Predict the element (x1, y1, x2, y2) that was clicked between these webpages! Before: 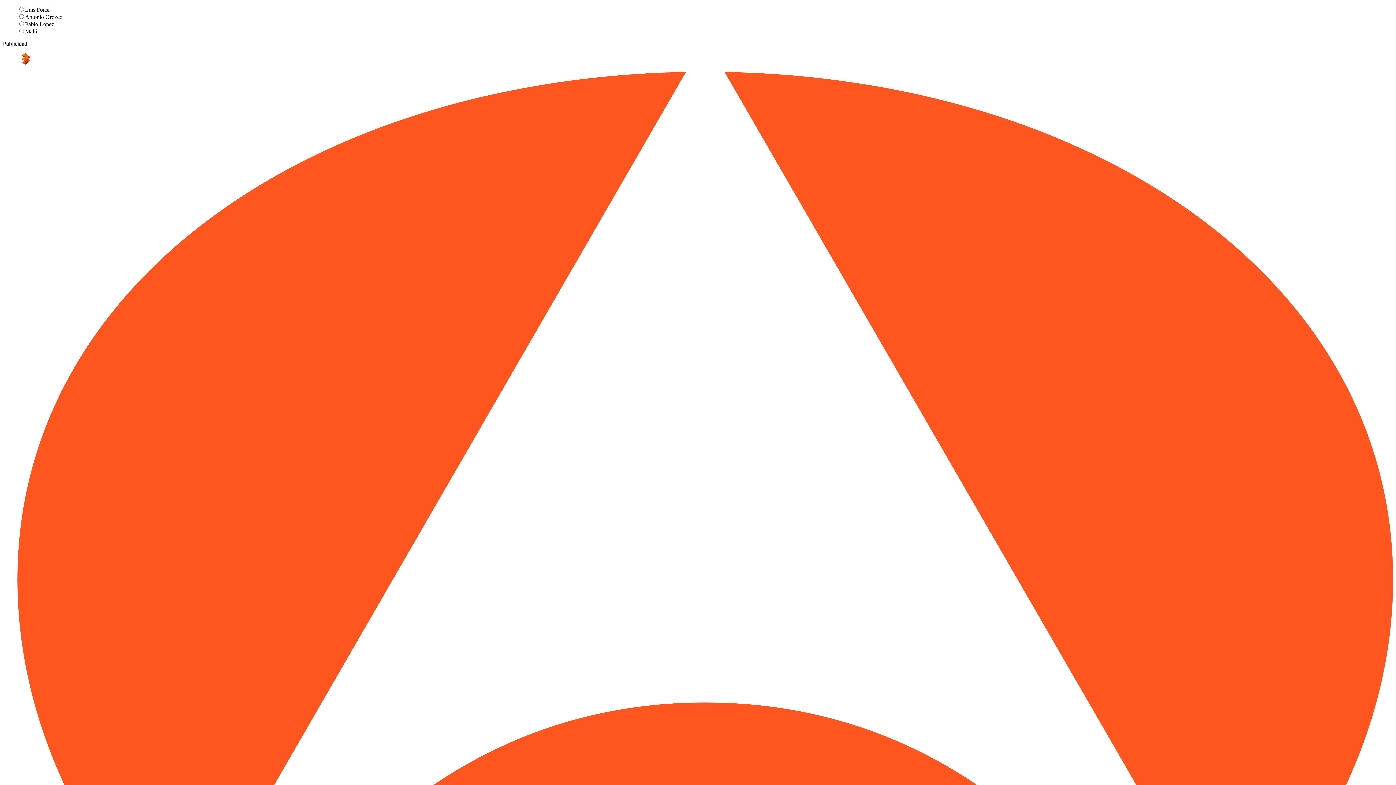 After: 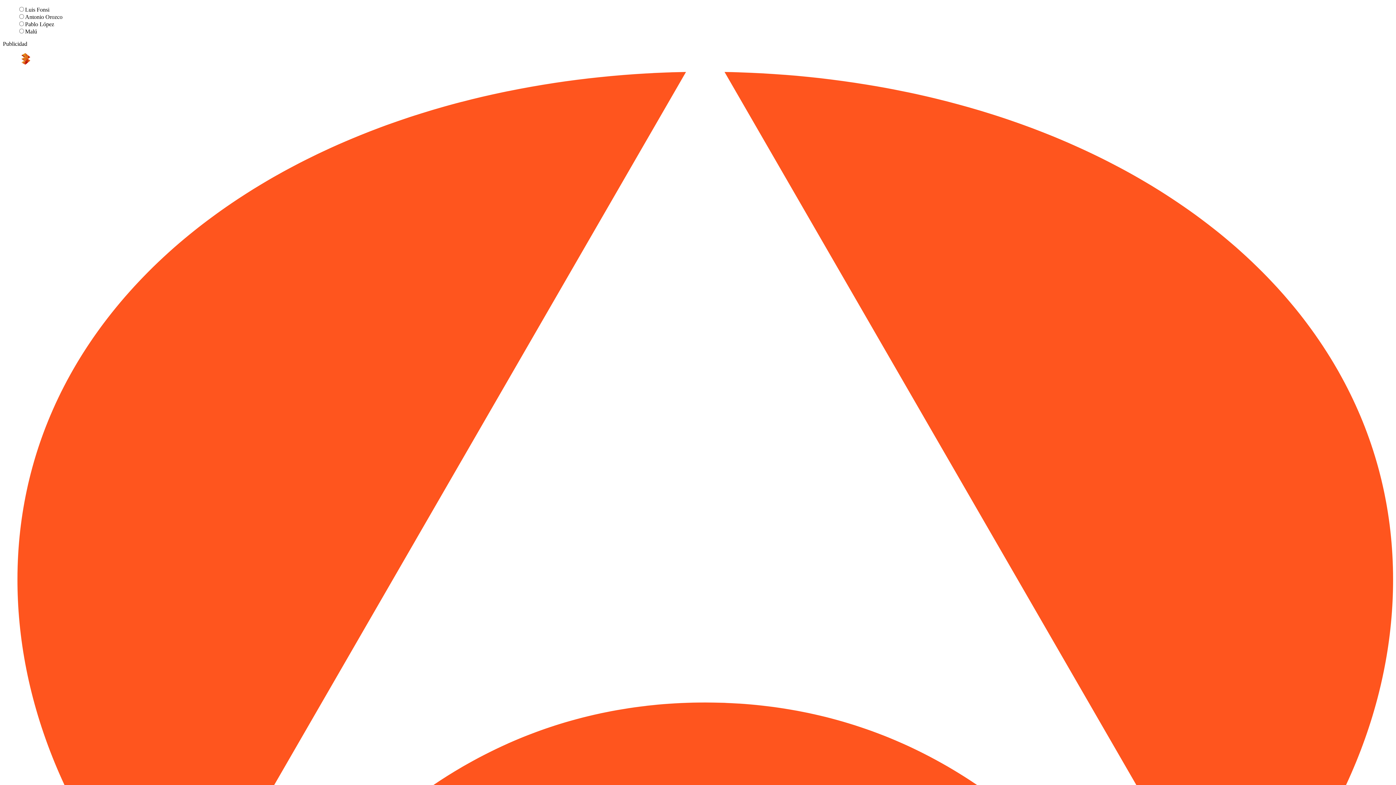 Action: bbox: (2, 59, 30, 65)